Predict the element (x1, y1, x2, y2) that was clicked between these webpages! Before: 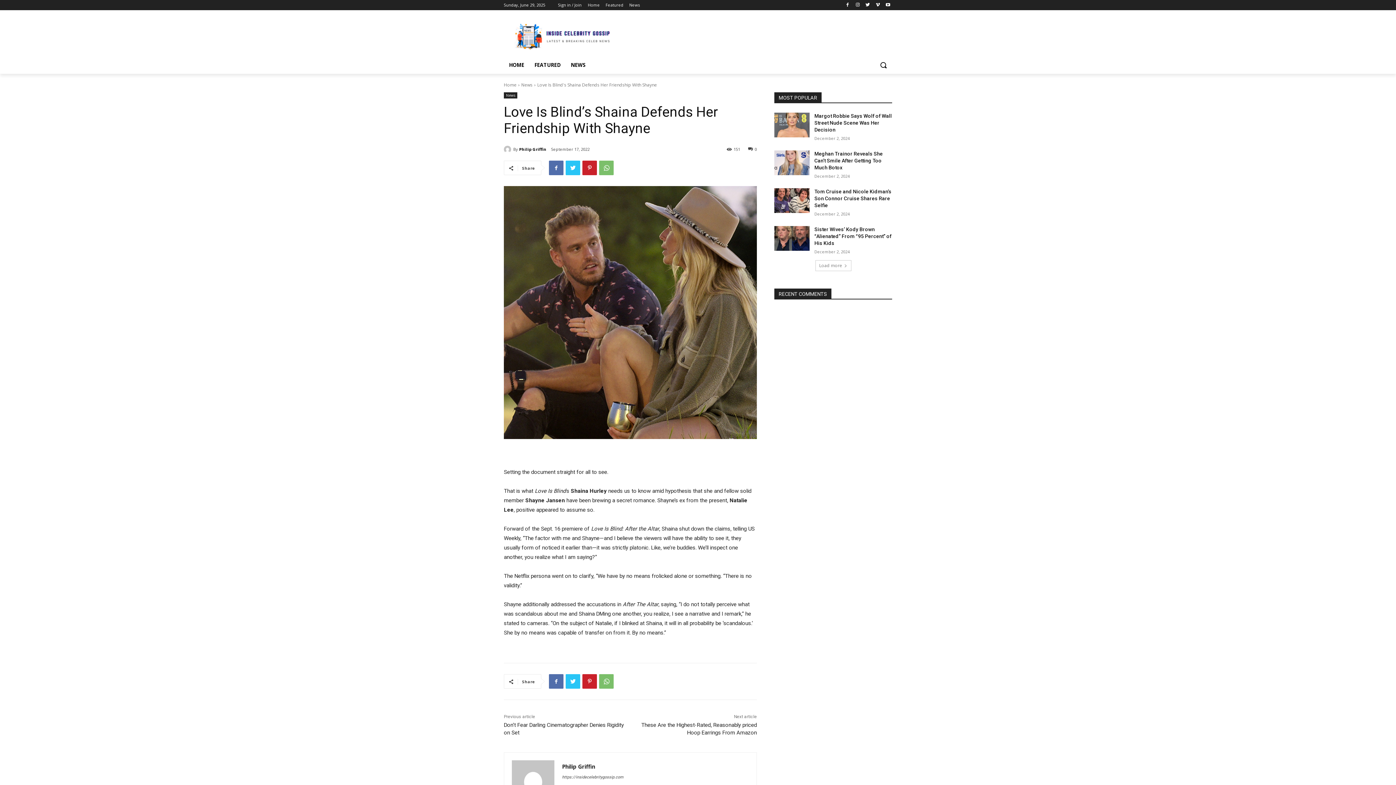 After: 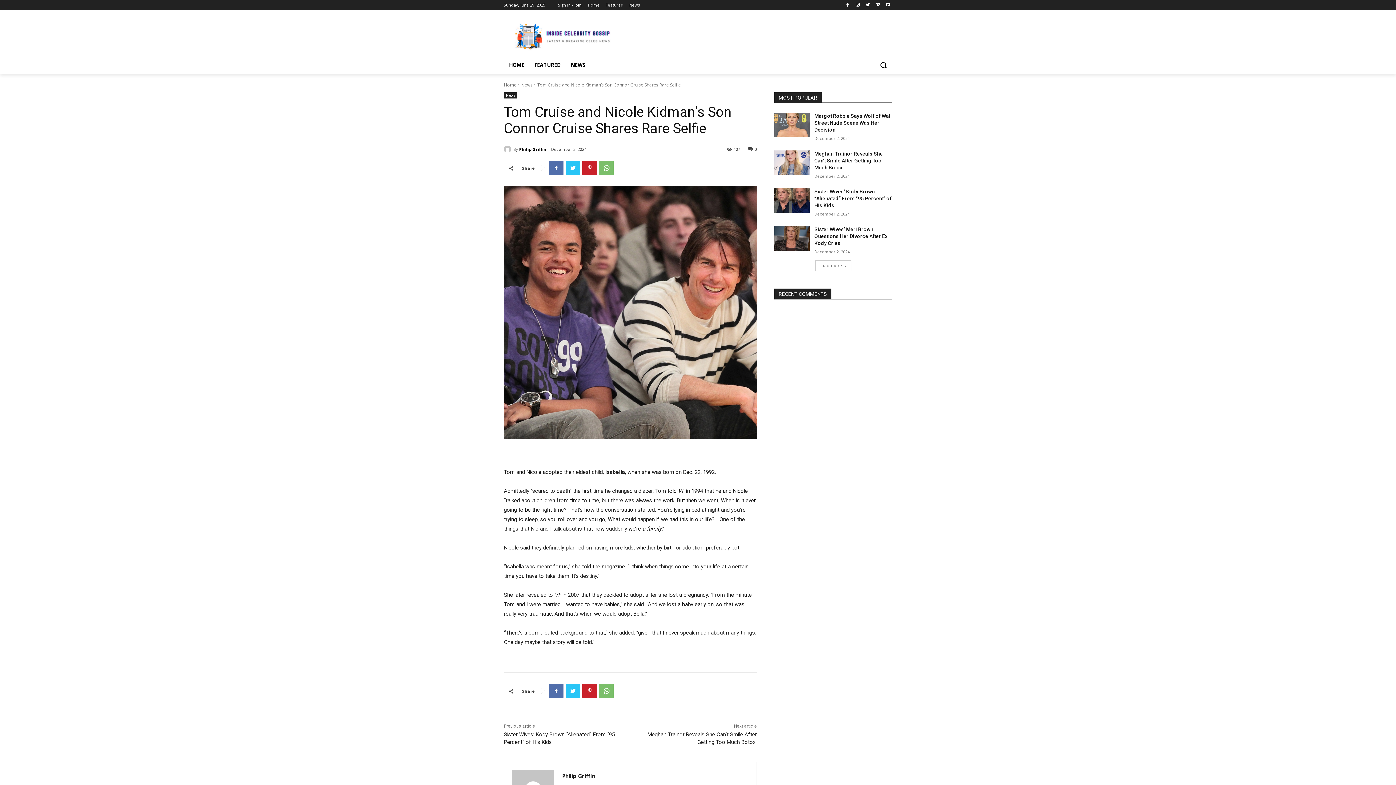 Action: label: Tom Cruise and Nicole Kidman’s Son Connor Cruise Shares Rare Selfie bbox: (814, 188, 891, 208)